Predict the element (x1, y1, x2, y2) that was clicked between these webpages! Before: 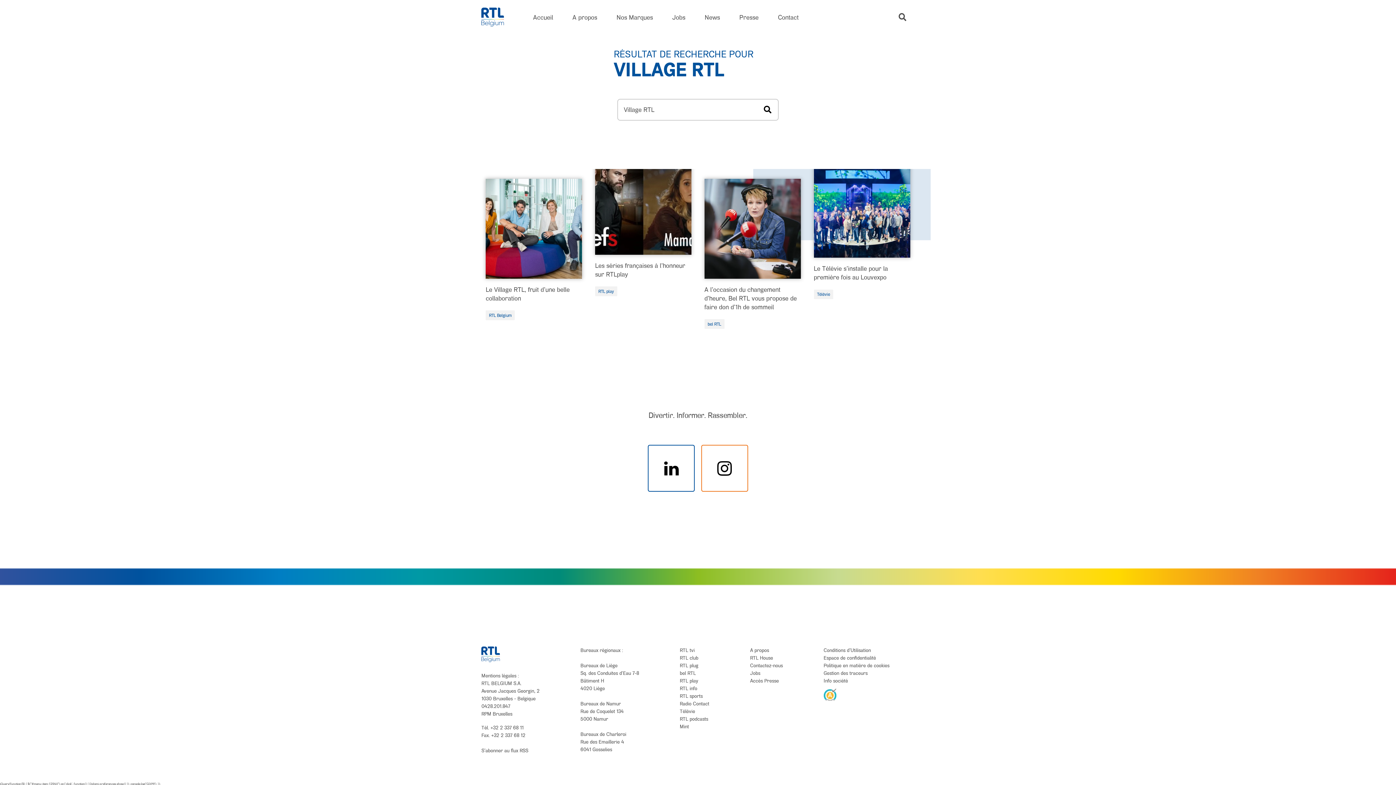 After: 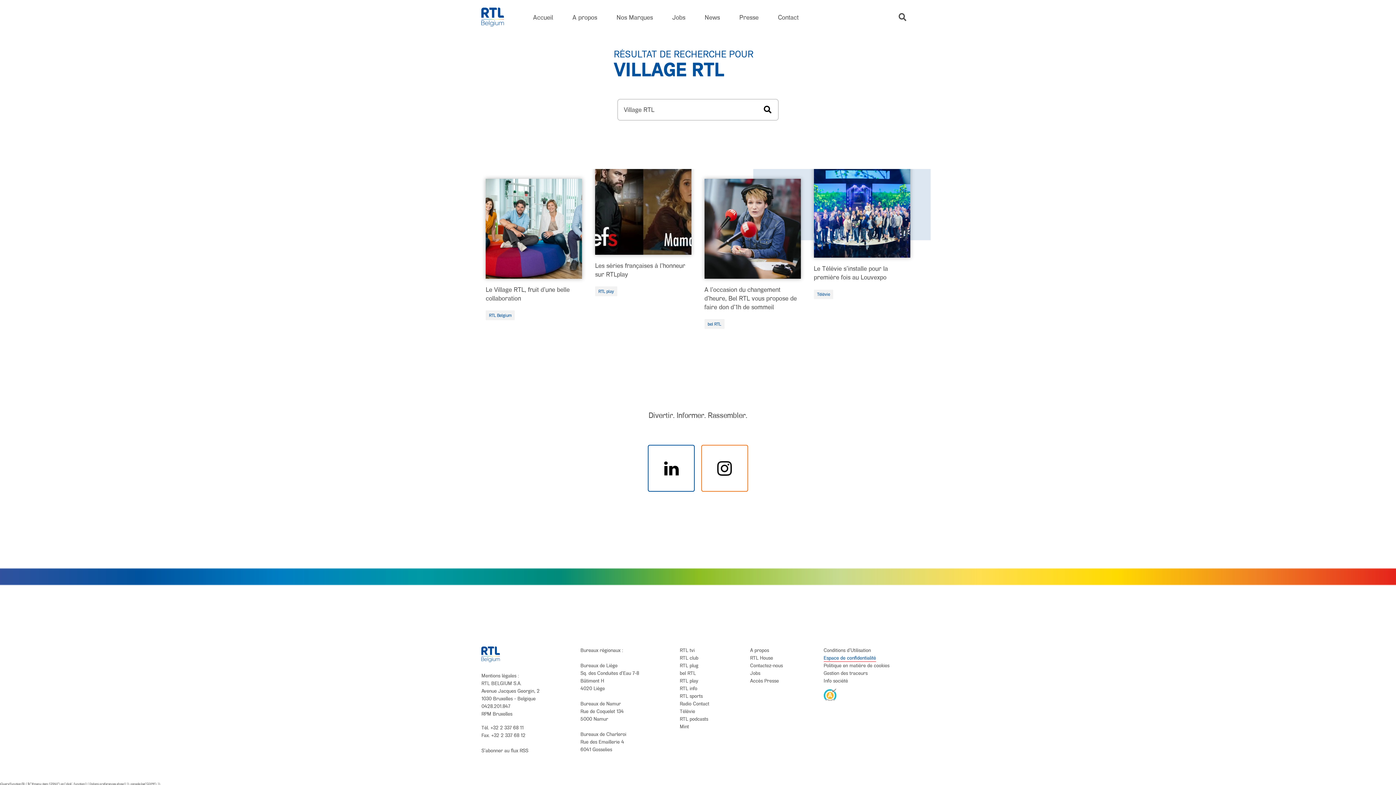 Action: bbox: (823, 654, 876, 662) label: Espace de confidentialité